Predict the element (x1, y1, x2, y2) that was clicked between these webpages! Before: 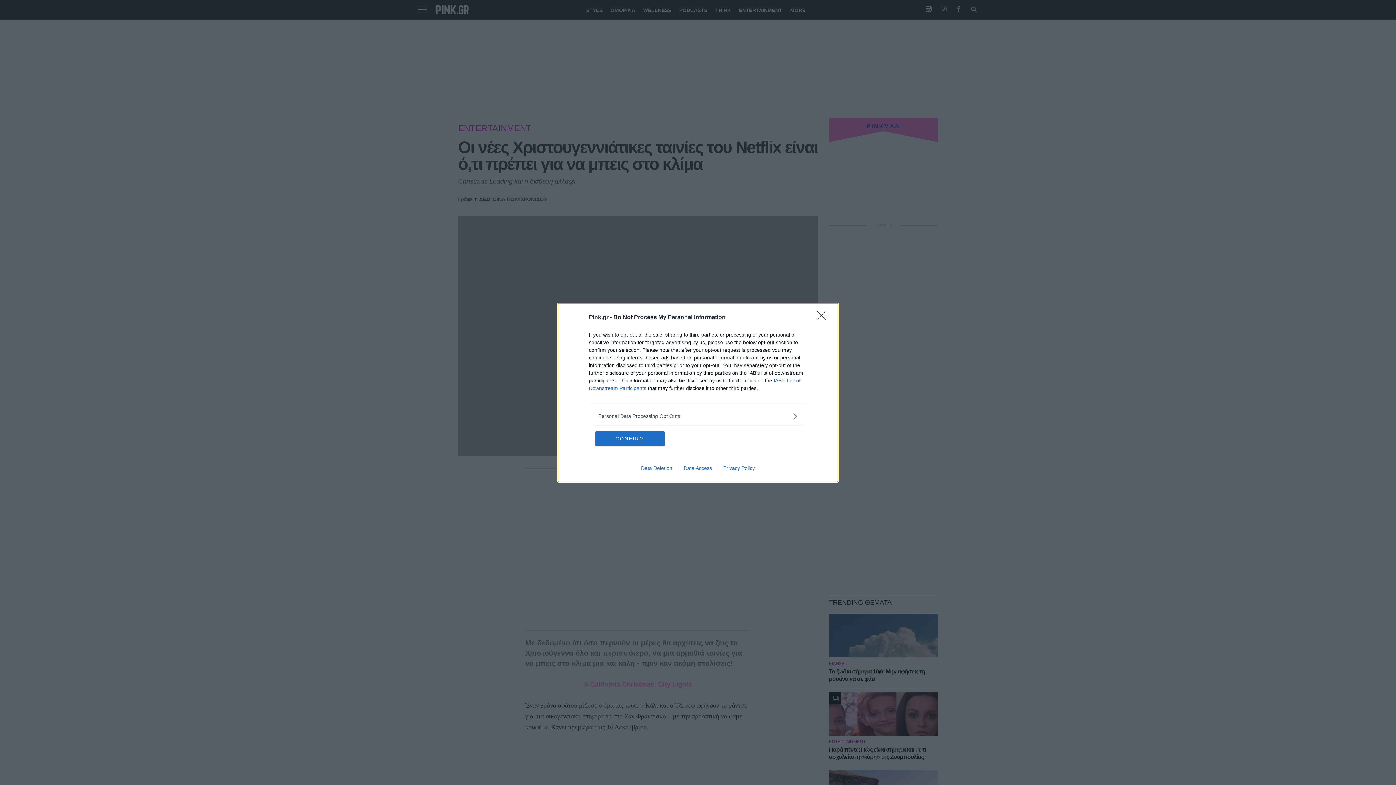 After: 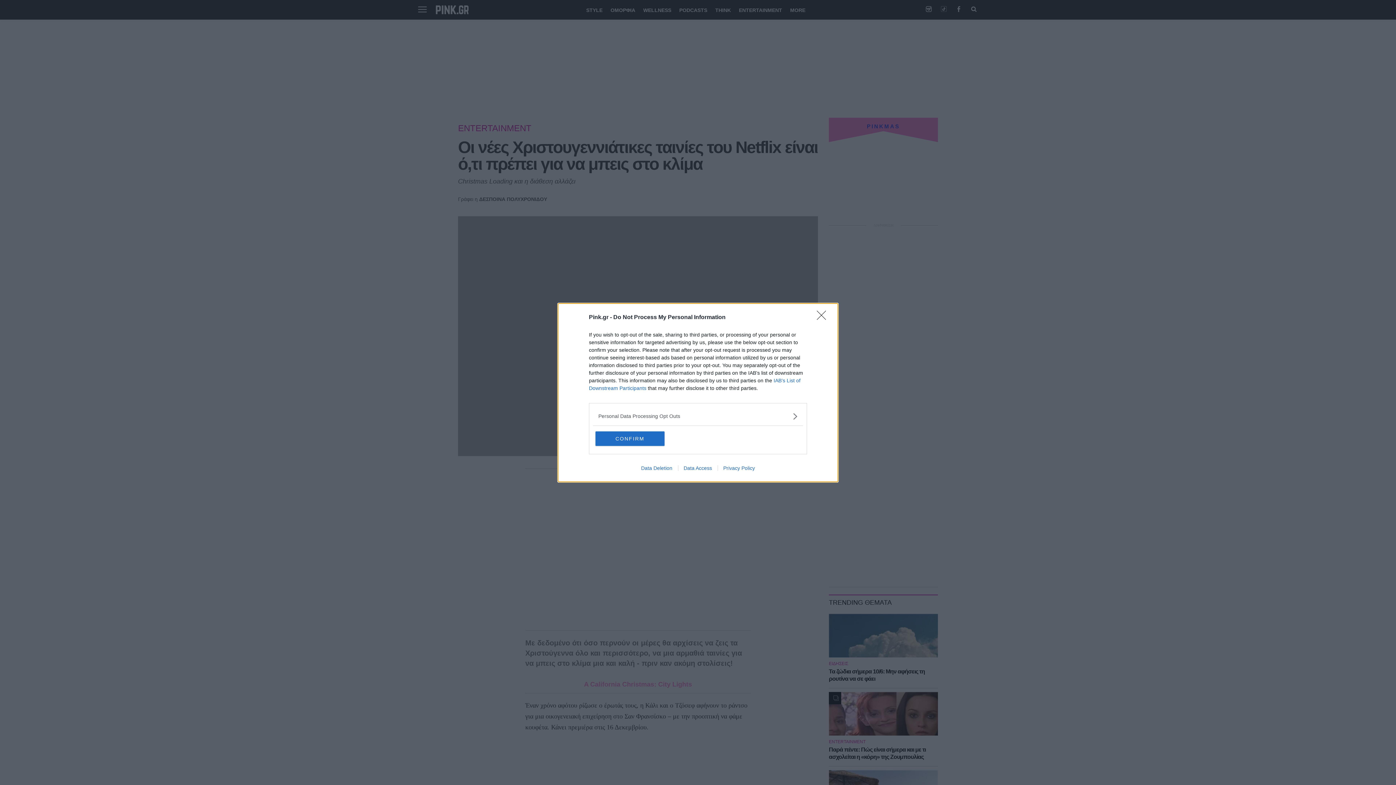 Action: label: Data Deletion bbox: (635, 465, 678, 471)